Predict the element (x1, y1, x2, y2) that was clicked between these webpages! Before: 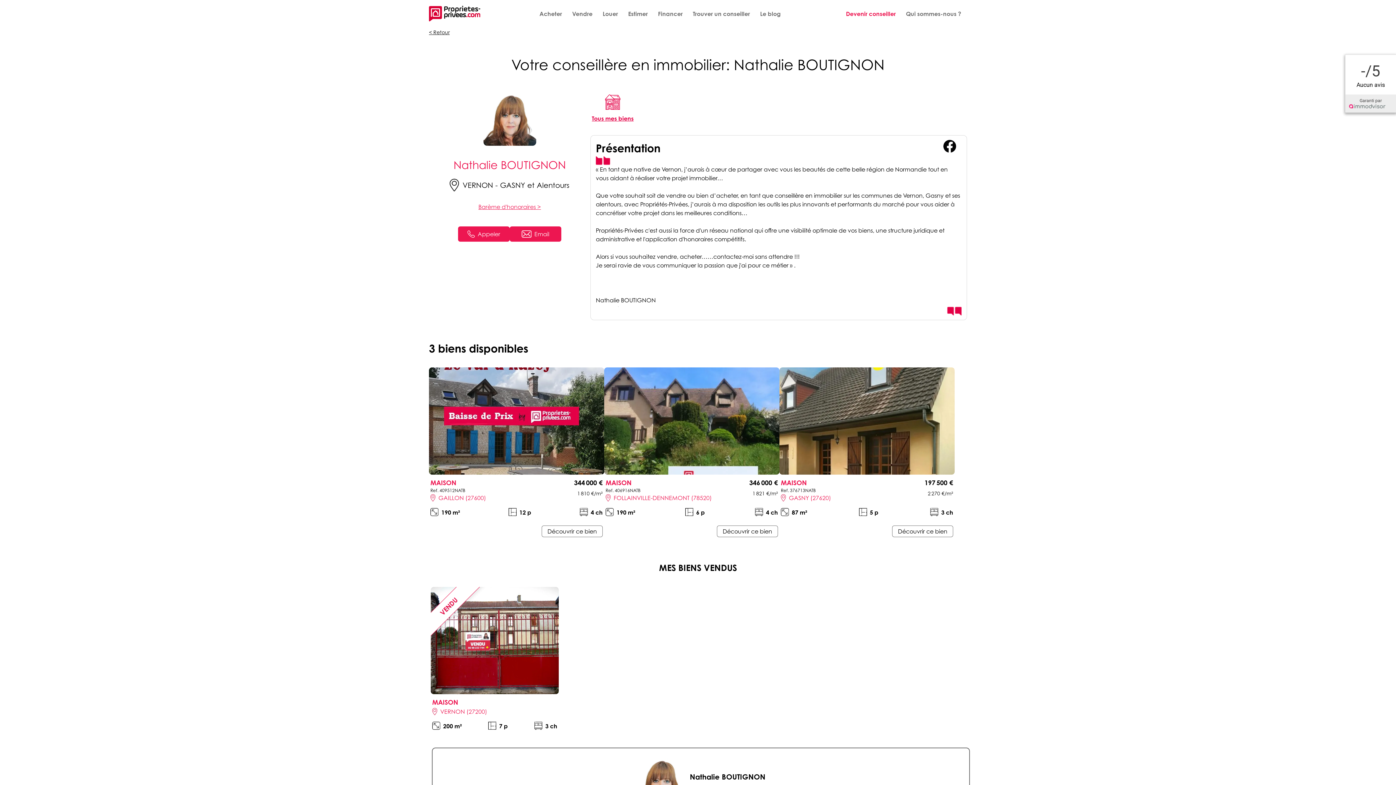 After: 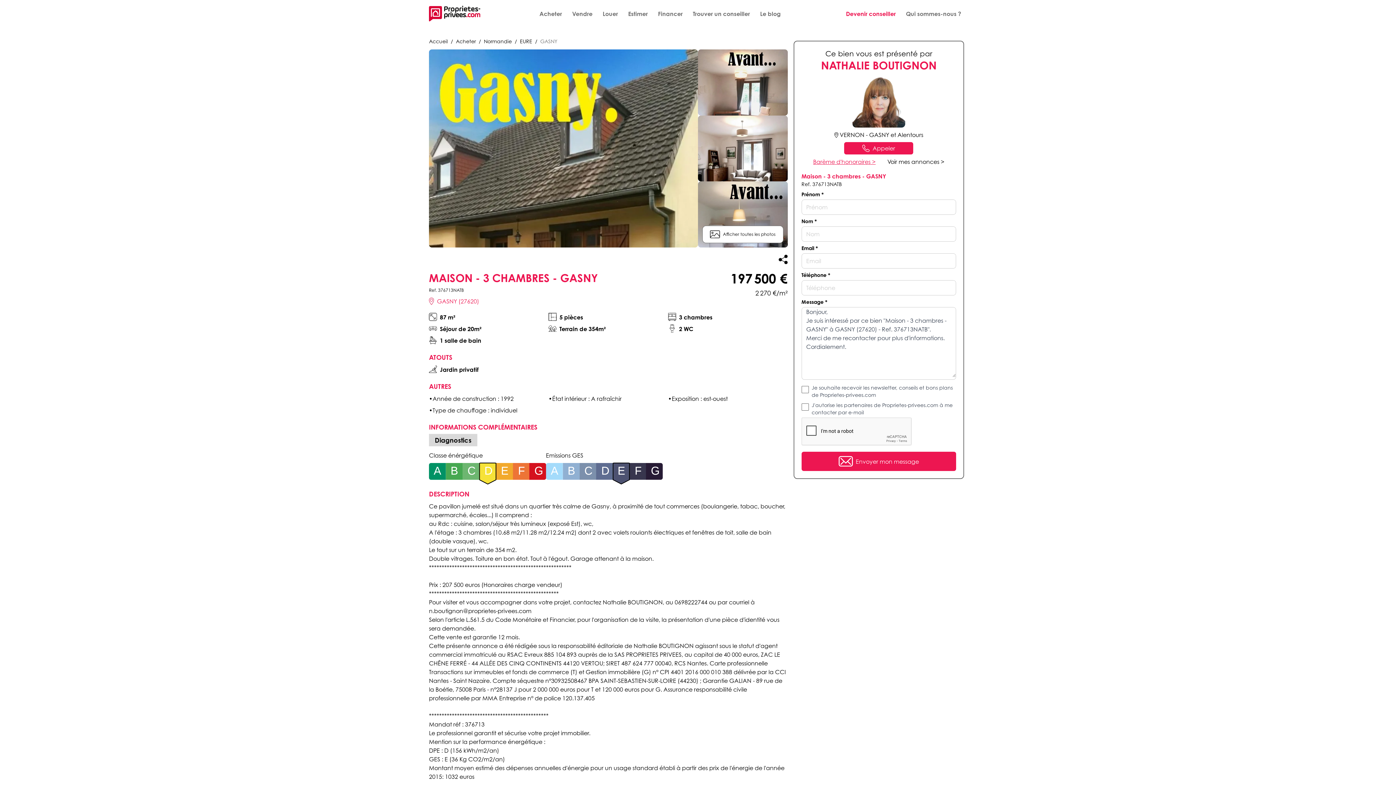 Action: label: Découvrir ce bien bbox: (892, 525, 953, 537)